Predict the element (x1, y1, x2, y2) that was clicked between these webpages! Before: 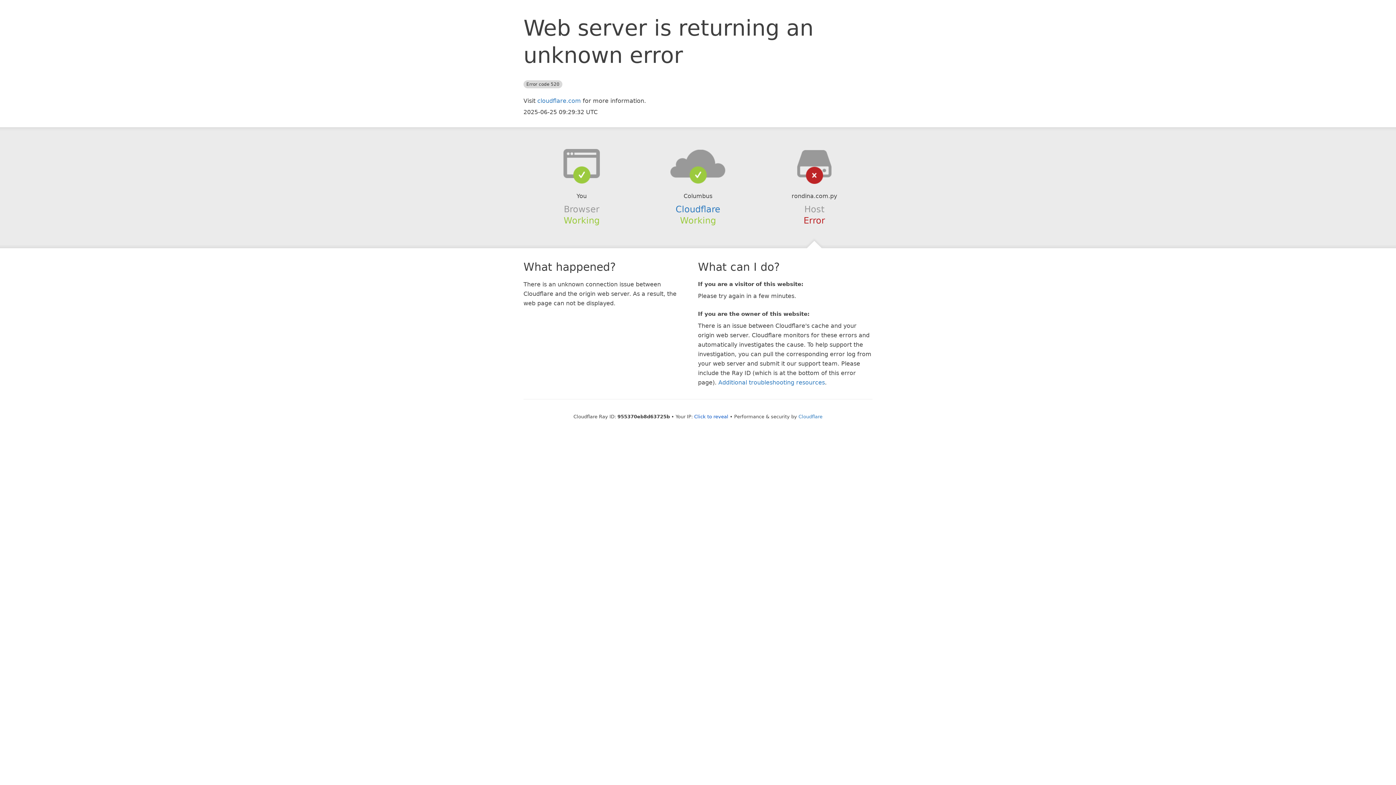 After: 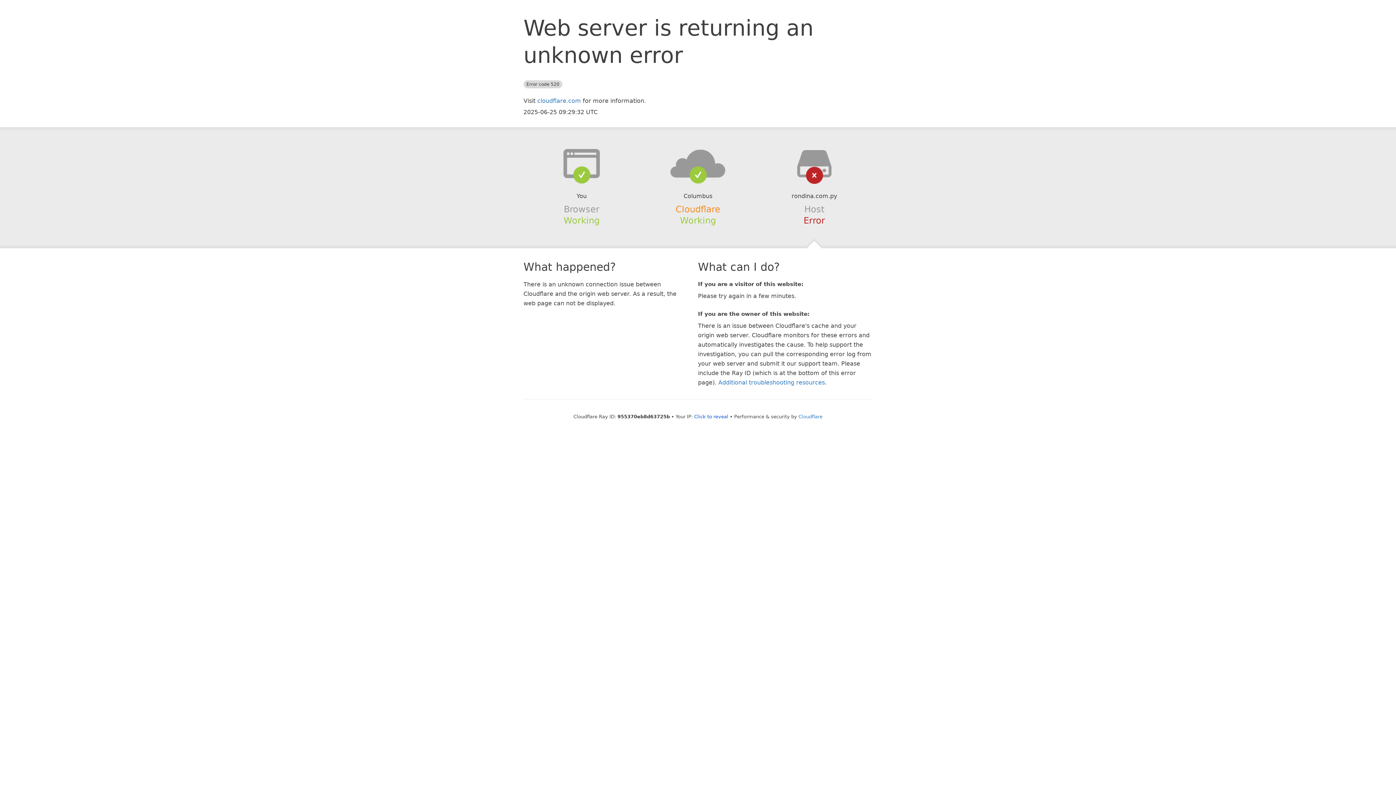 Action: label: Cloudflare bbox: (675, 204, 720, 214)